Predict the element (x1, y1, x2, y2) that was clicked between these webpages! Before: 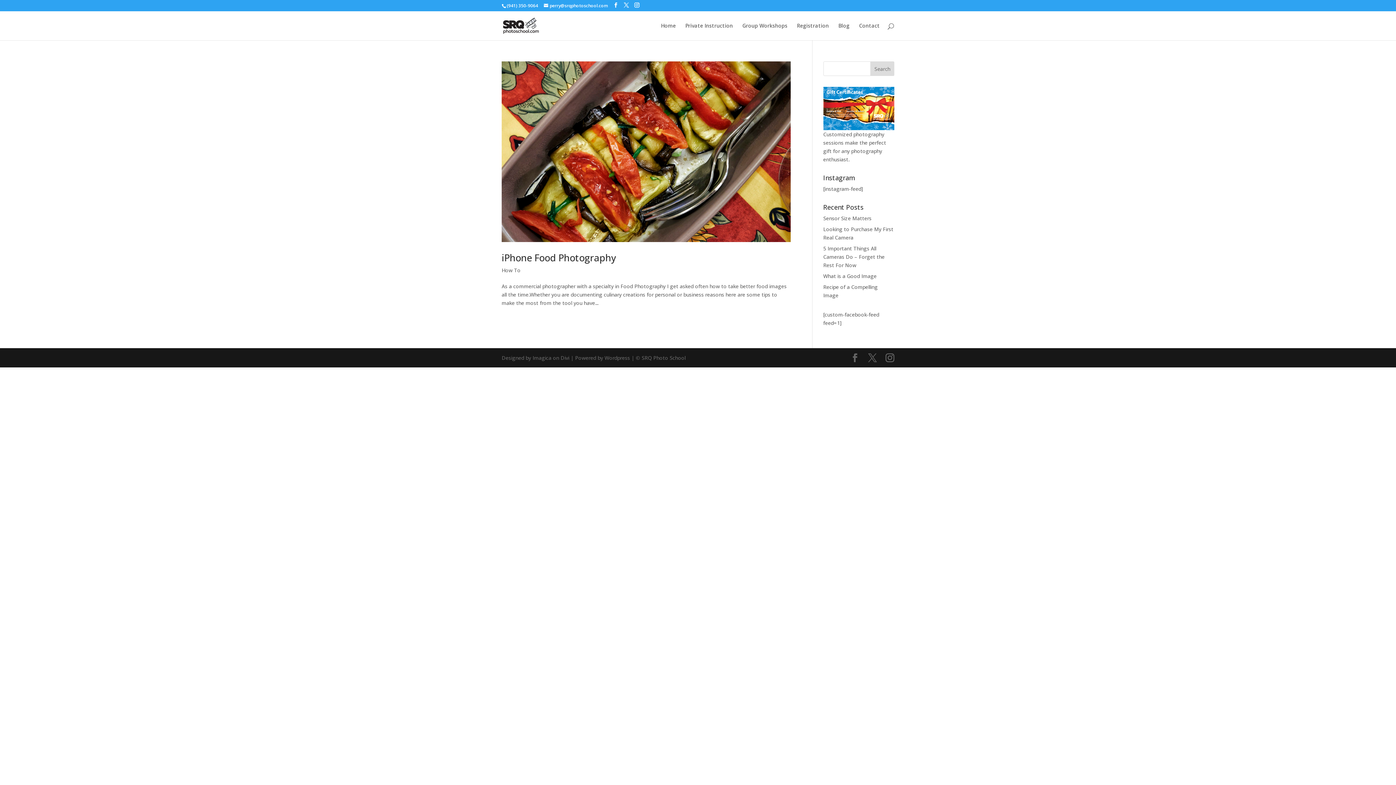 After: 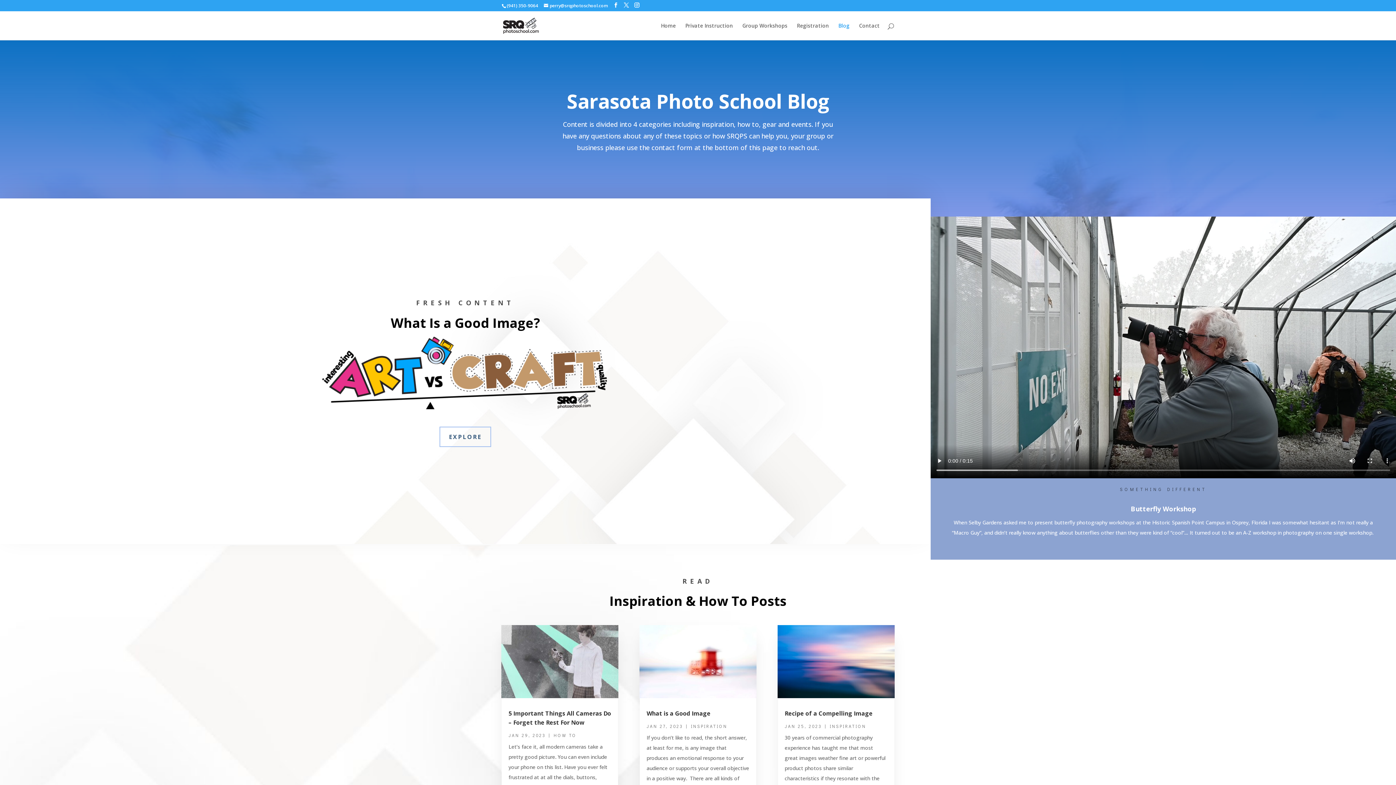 Action: bbox: (838, 23, 849, 40) label: Blog